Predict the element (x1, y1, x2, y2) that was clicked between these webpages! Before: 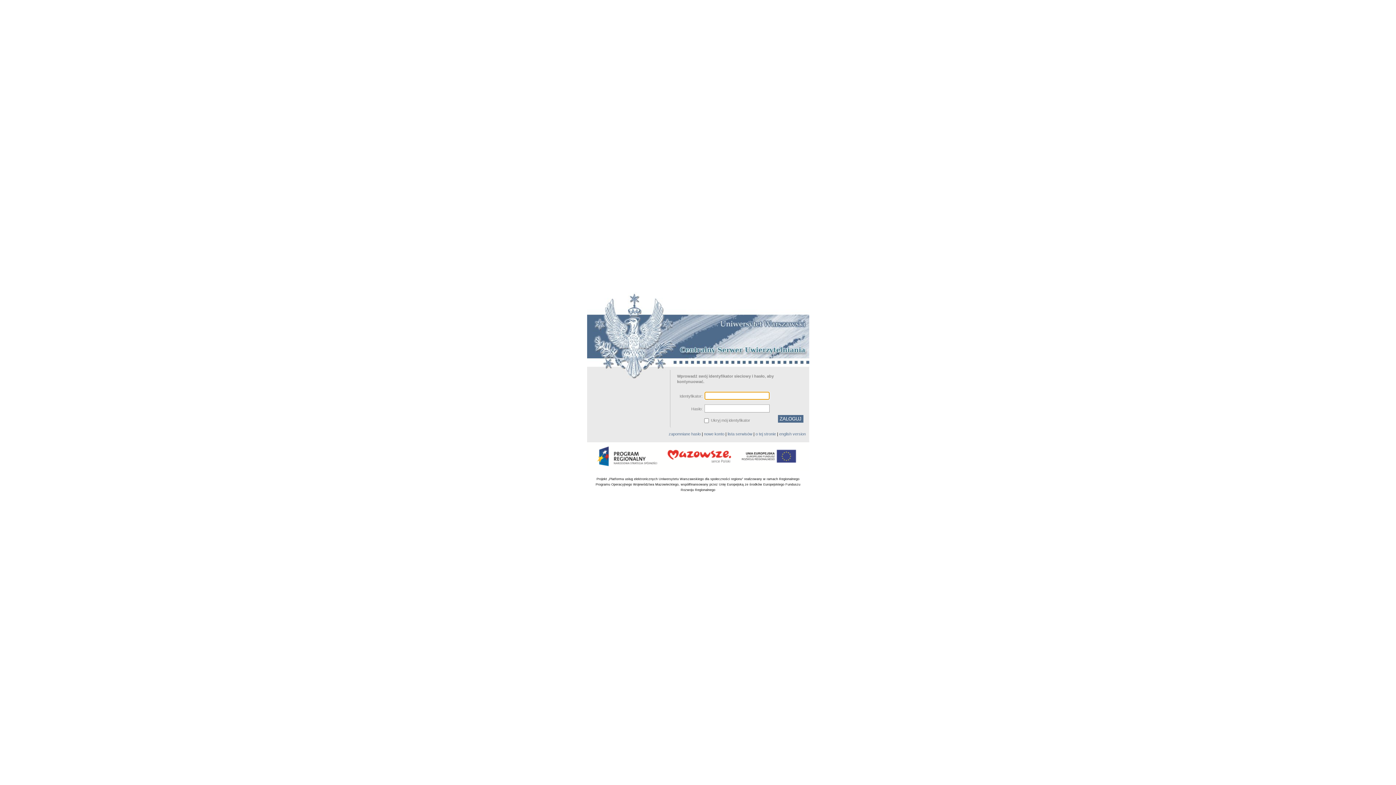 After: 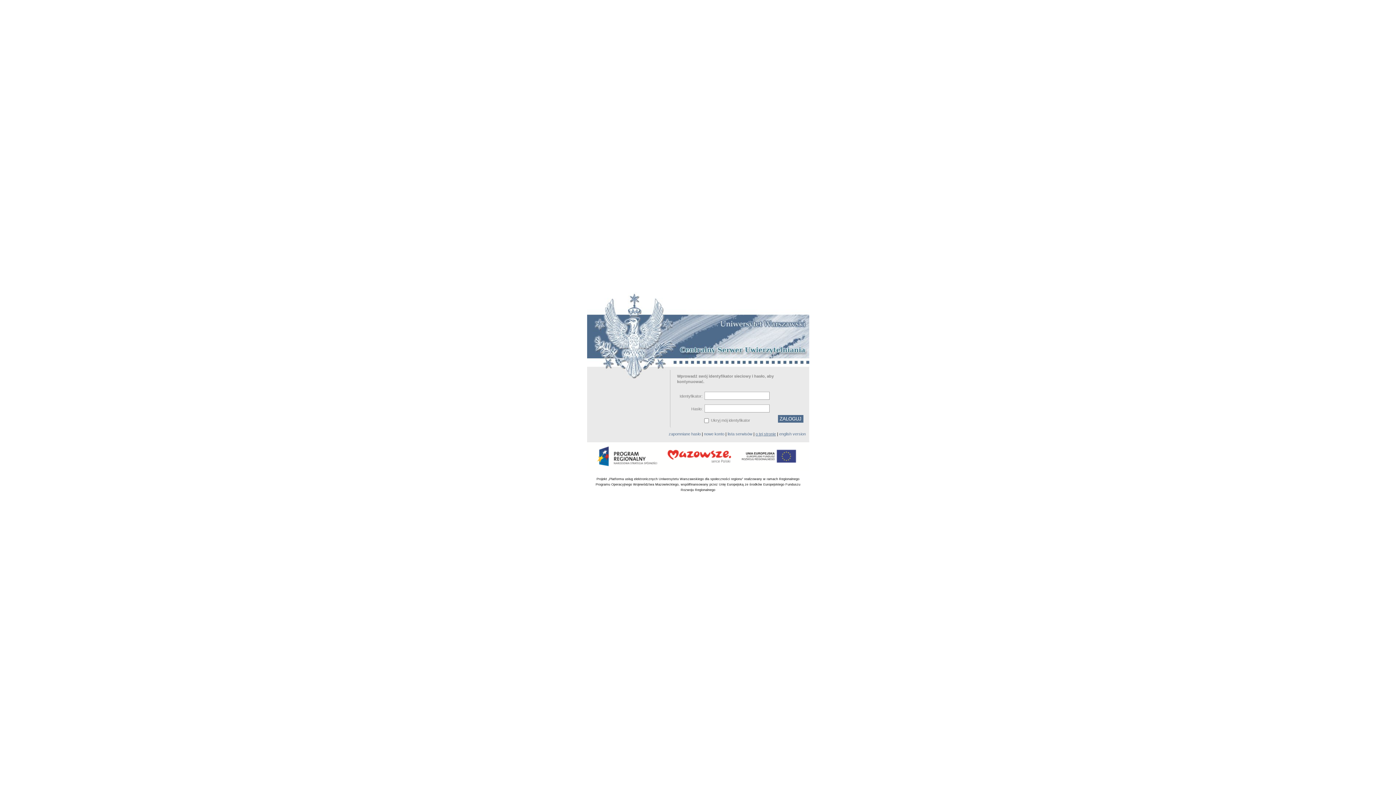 Action: bbox: (755, 432, 776, 436) label: o tej stronie